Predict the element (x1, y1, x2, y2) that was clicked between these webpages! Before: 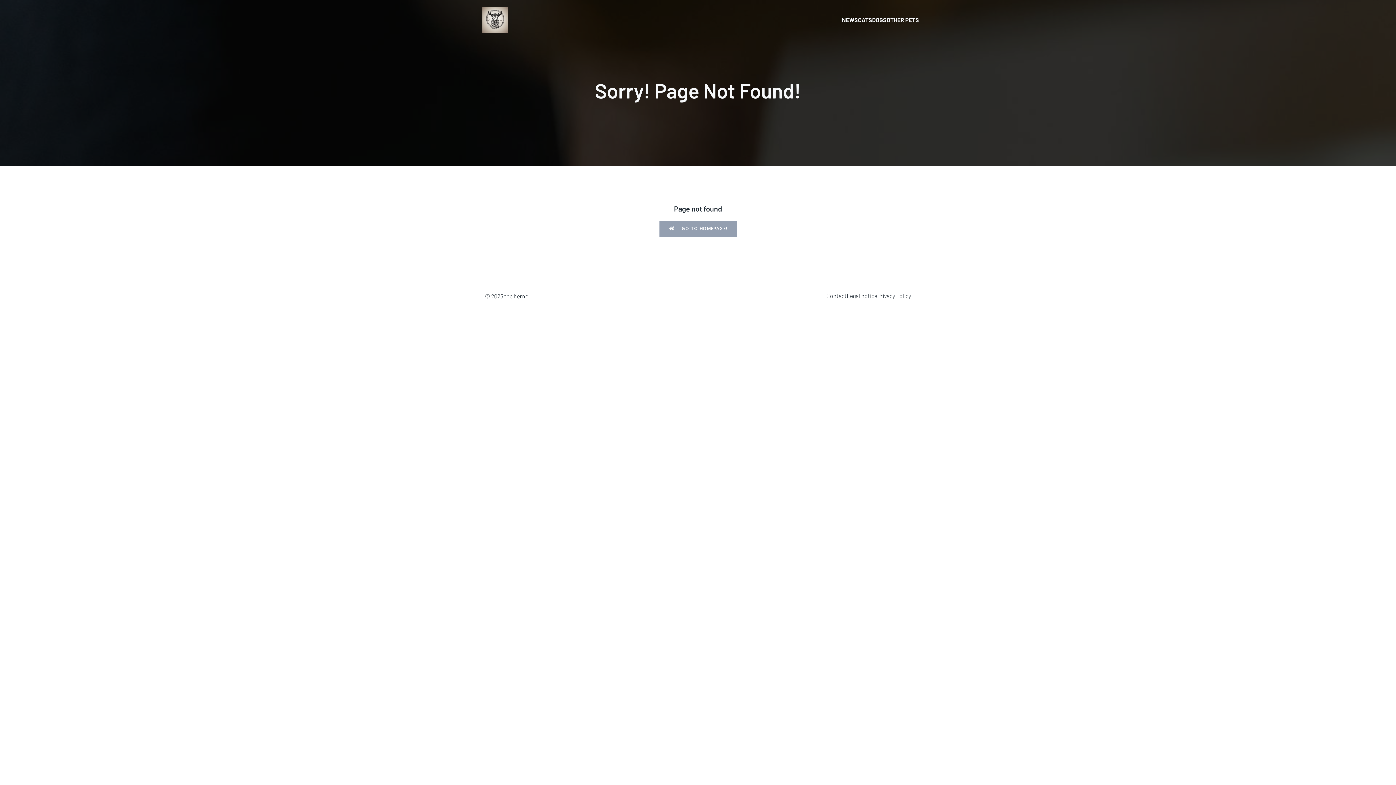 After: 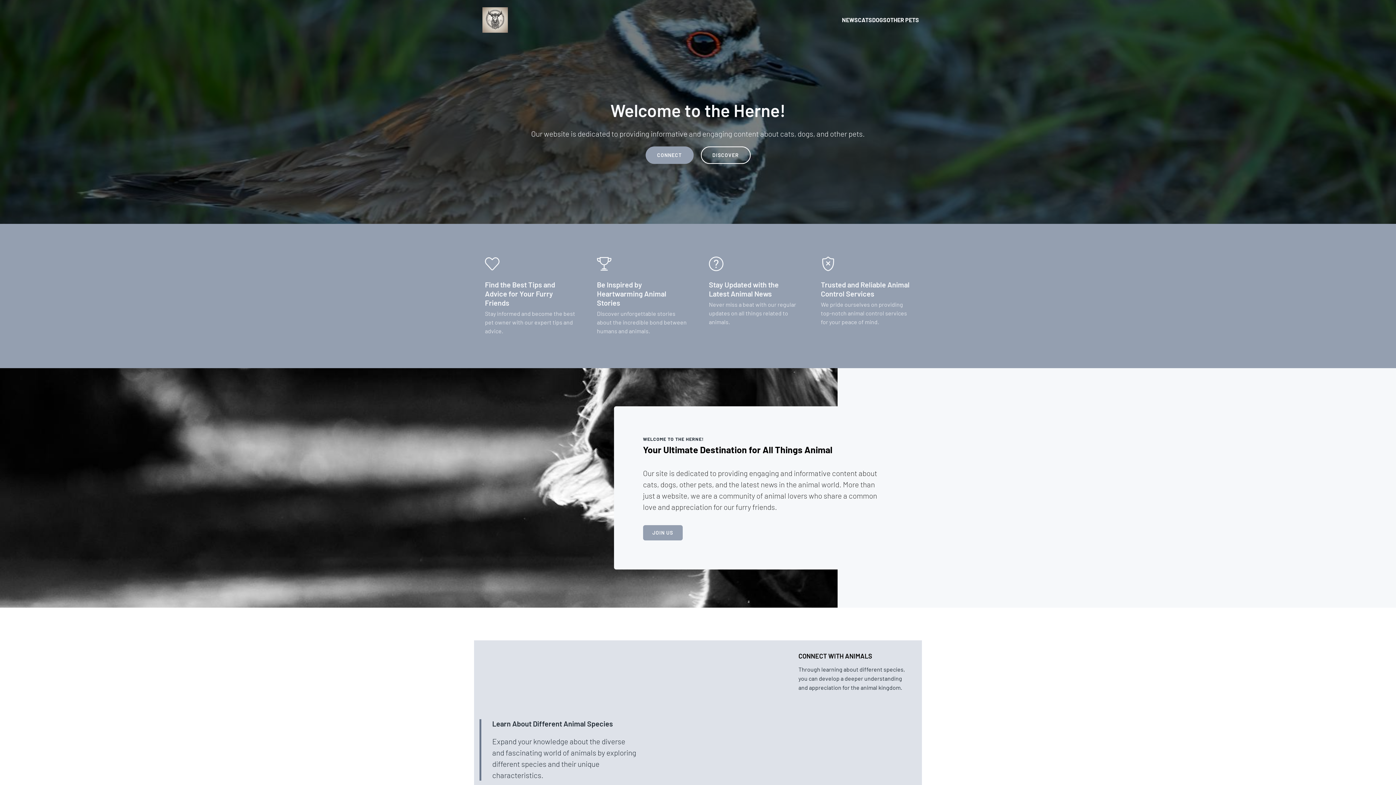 Action: bbox: (482, 7, 508, 32)